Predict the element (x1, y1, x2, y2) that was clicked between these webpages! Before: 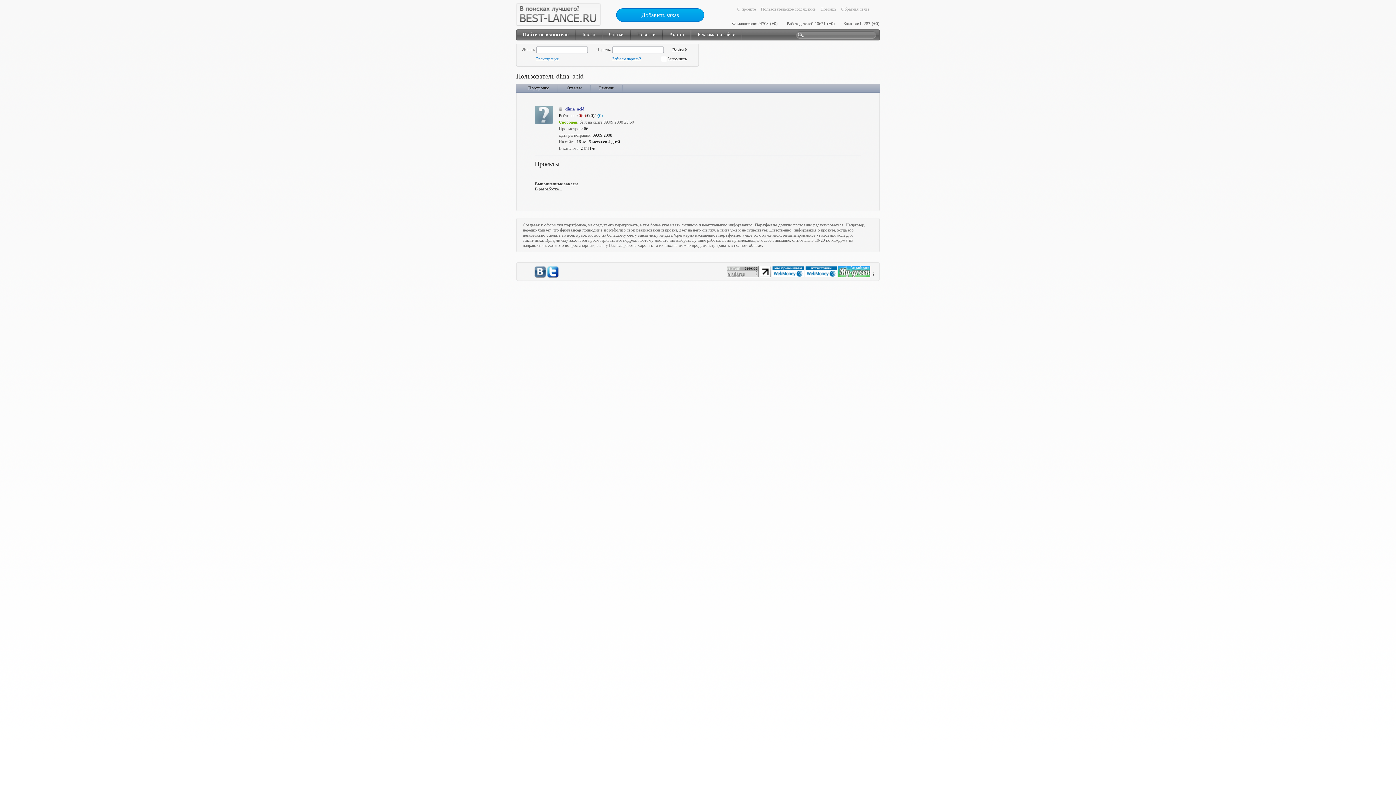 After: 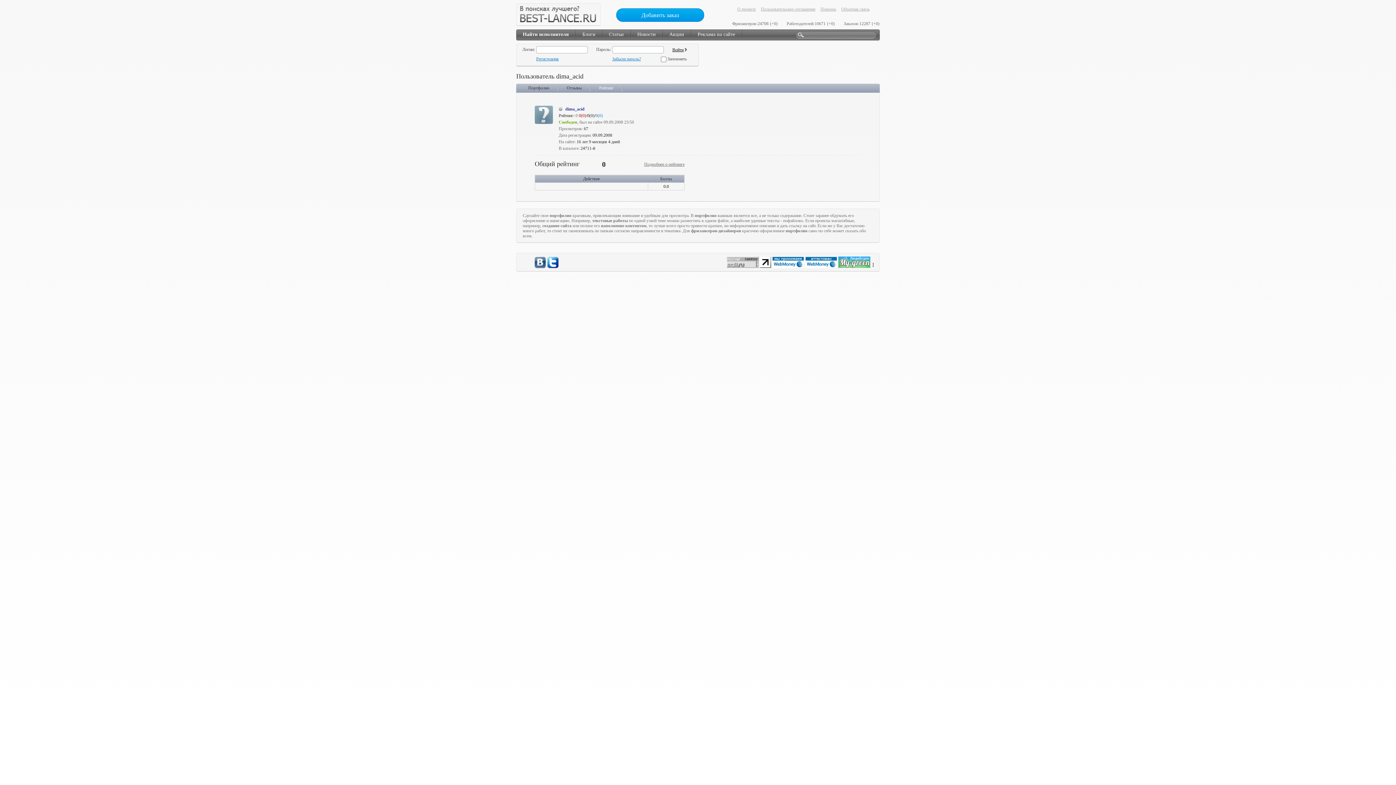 Action: bbox: (599, 85, 613, 90) label: Рейтинг